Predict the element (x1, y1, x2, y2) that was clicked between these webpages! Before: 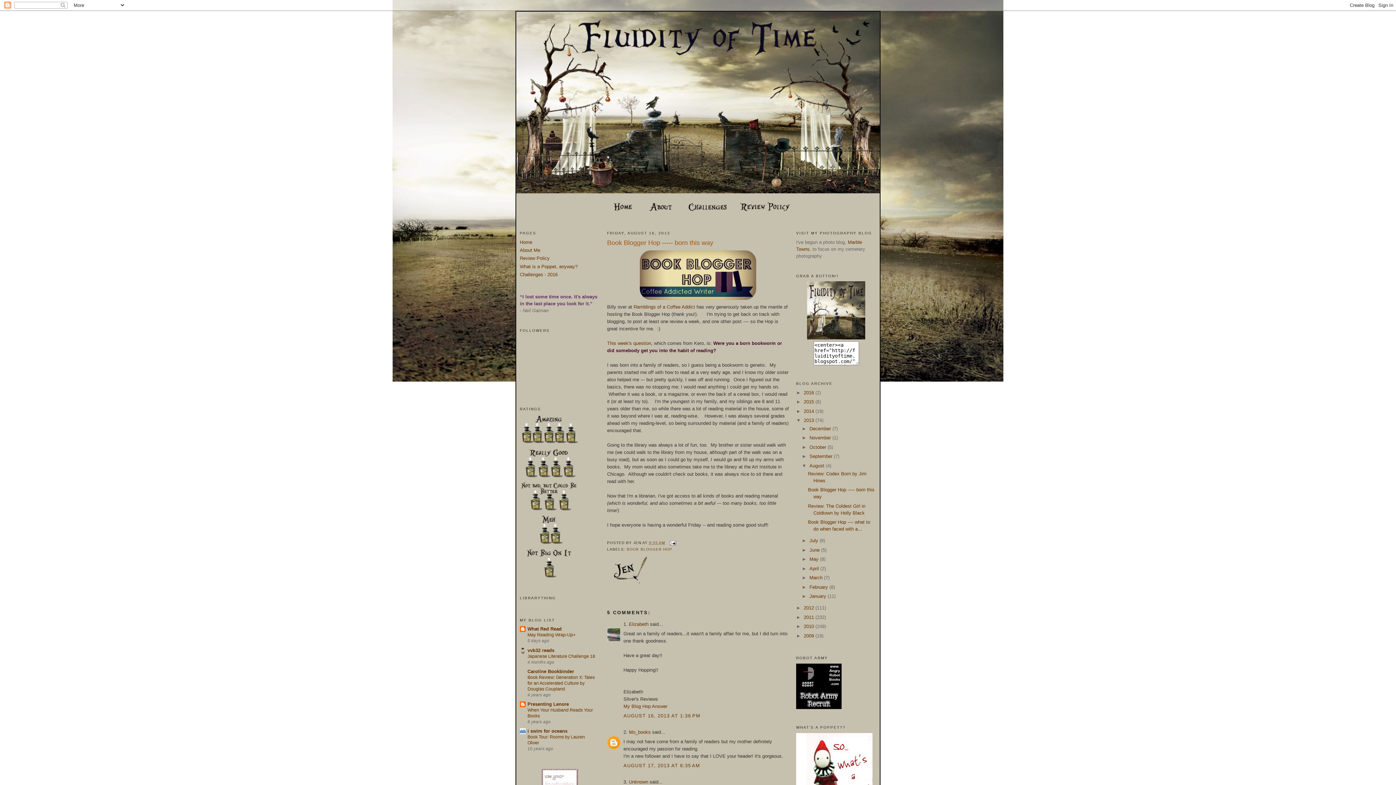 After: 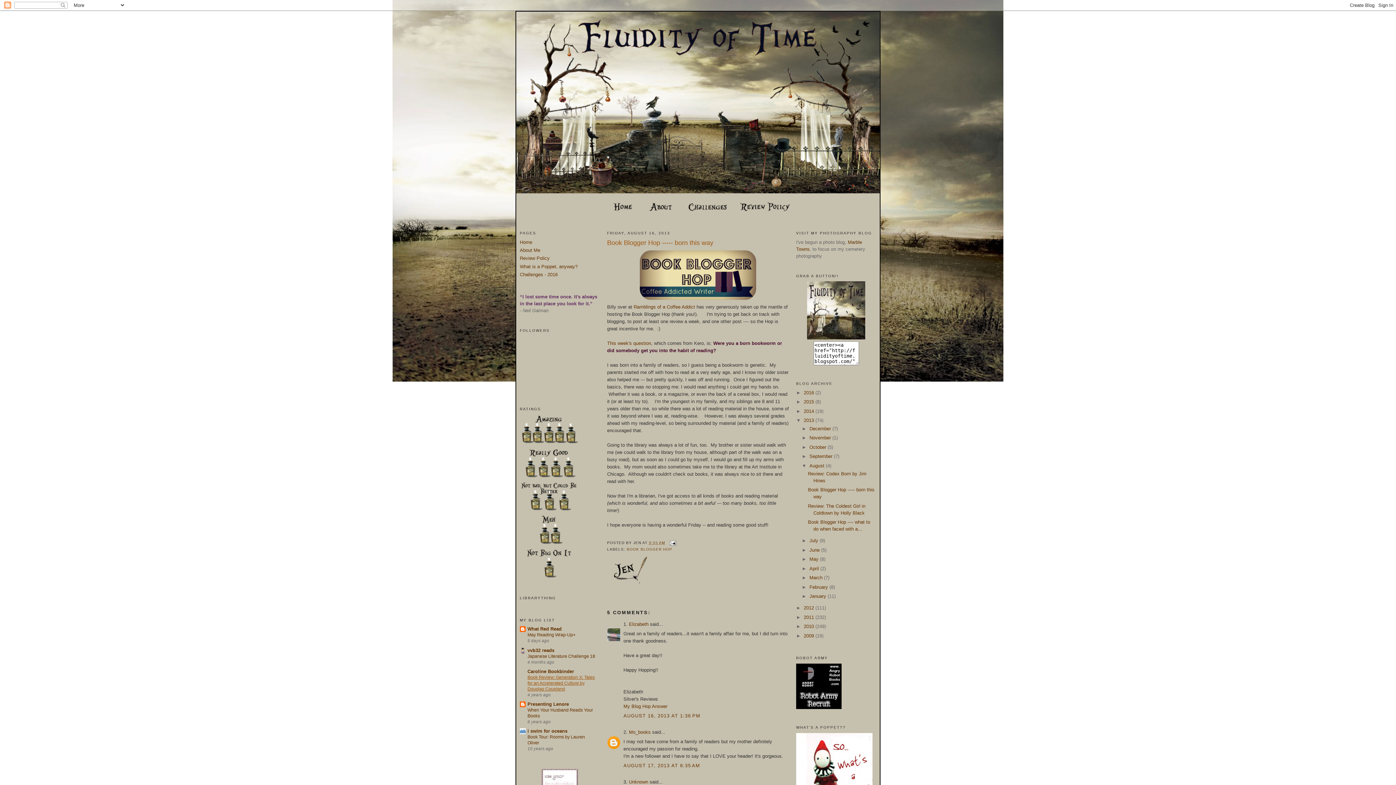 Action: label: Book Review: Generation X: Tales for an Accelerated Culture by Douglas Coupland bbox: (527, 675, 594, 691)